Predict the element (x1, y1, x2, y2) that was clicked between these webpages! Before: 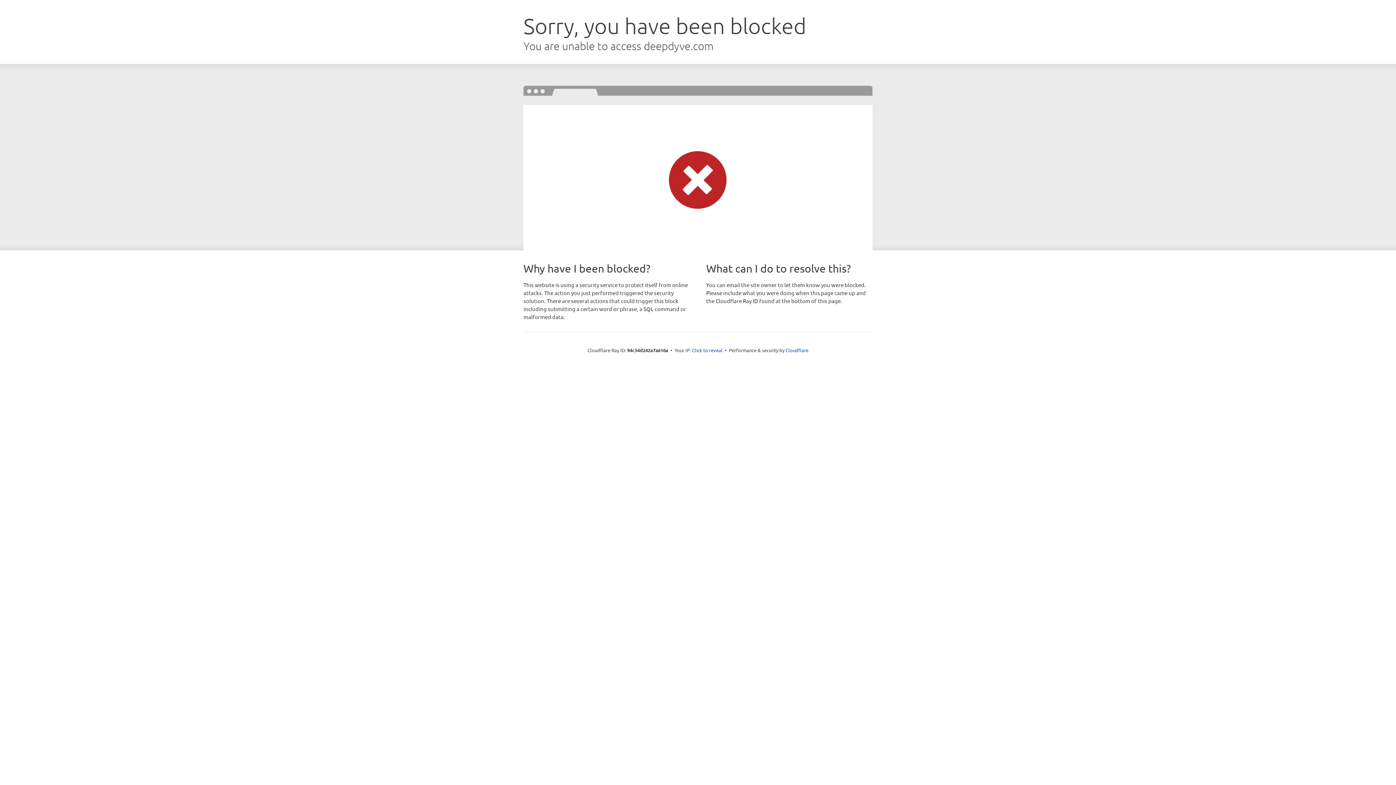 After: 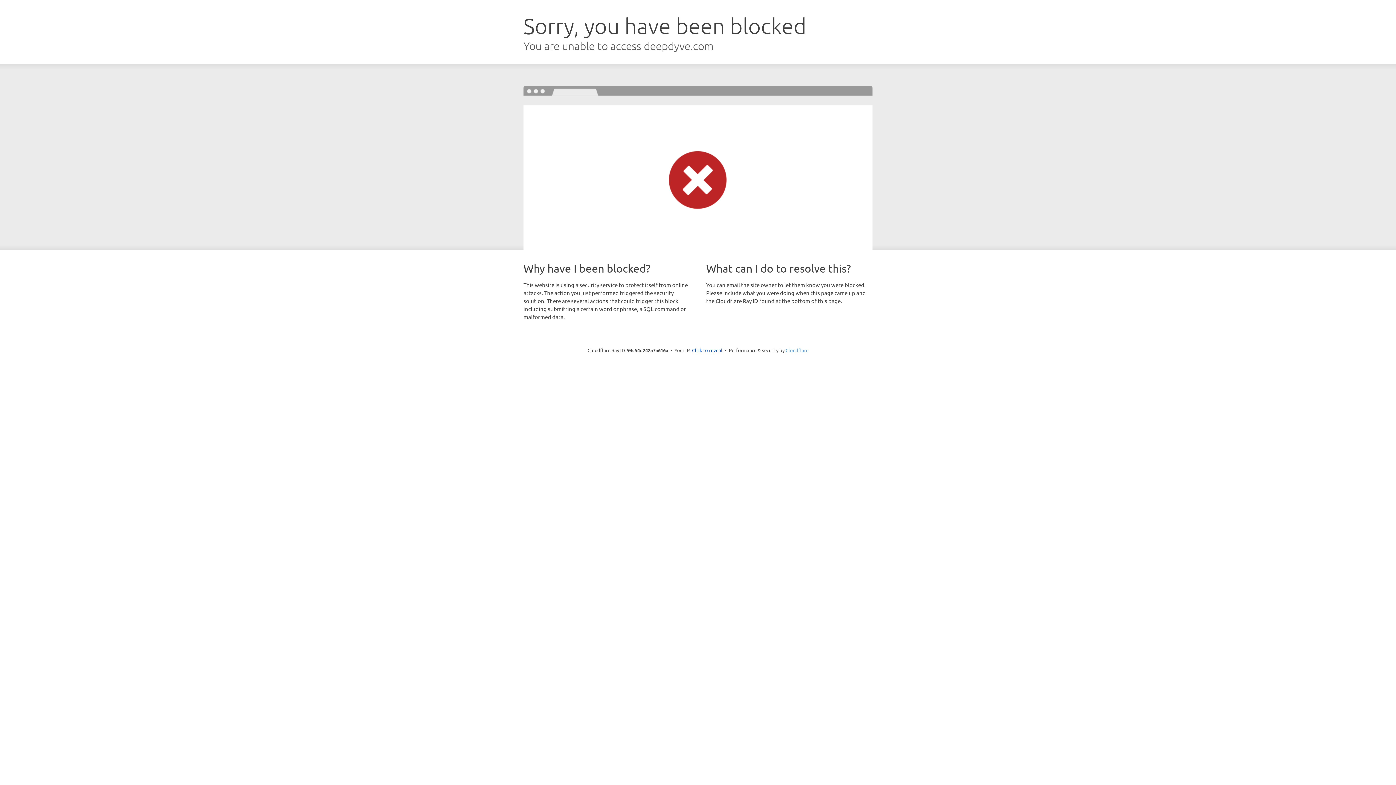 Action: bbox: (785, 347, 808, 353) label: Cloudflare